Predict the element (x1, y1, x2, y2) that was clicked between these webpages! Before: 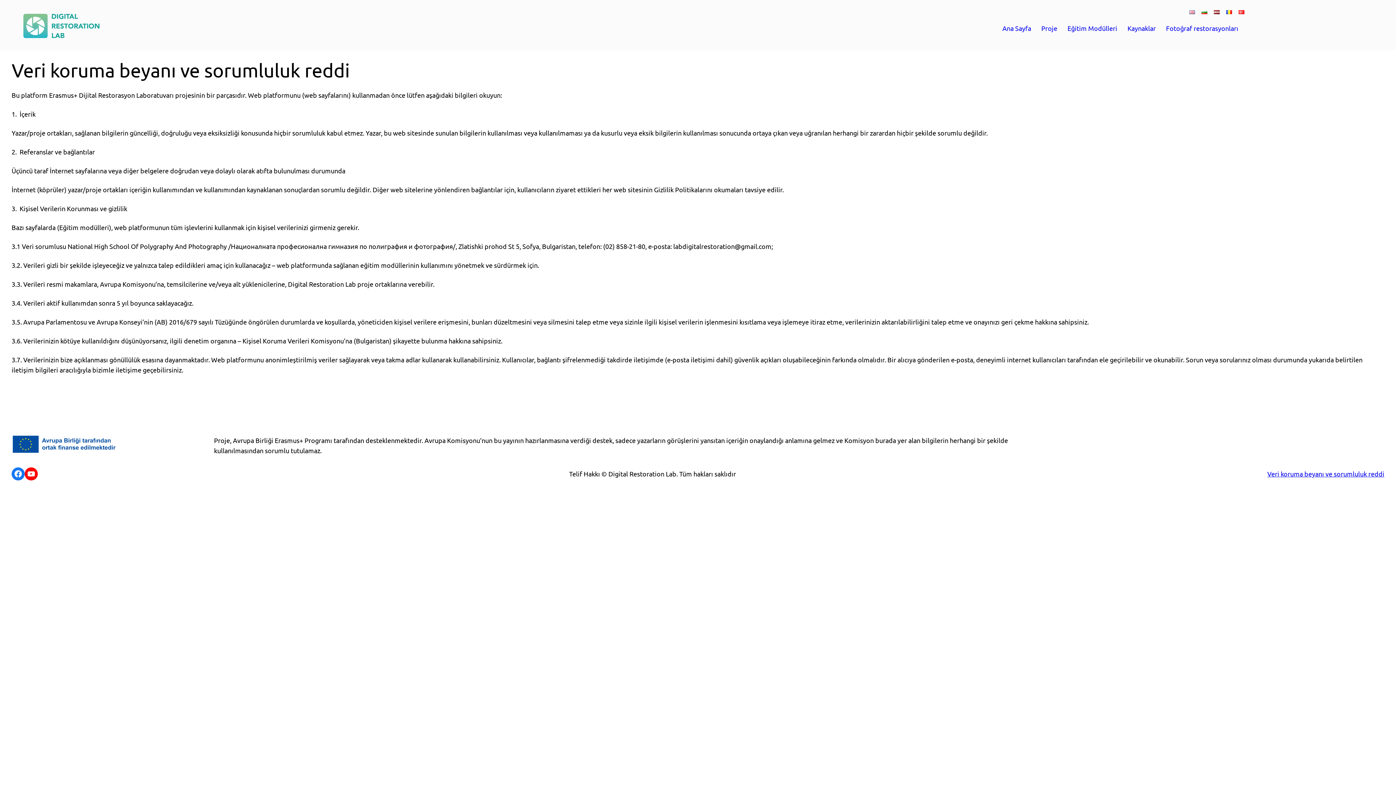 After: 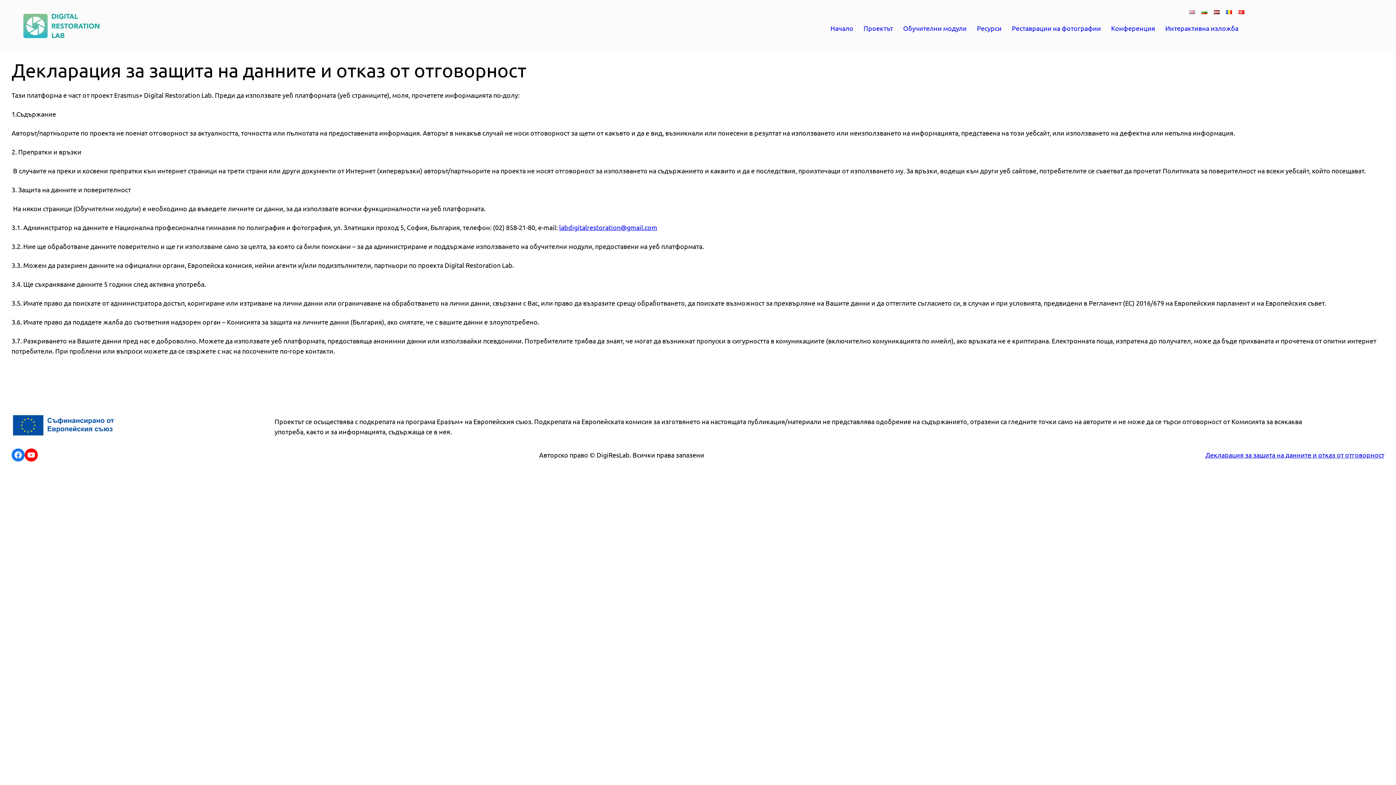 Action: bbox: (1201, 7, 1207, 15)